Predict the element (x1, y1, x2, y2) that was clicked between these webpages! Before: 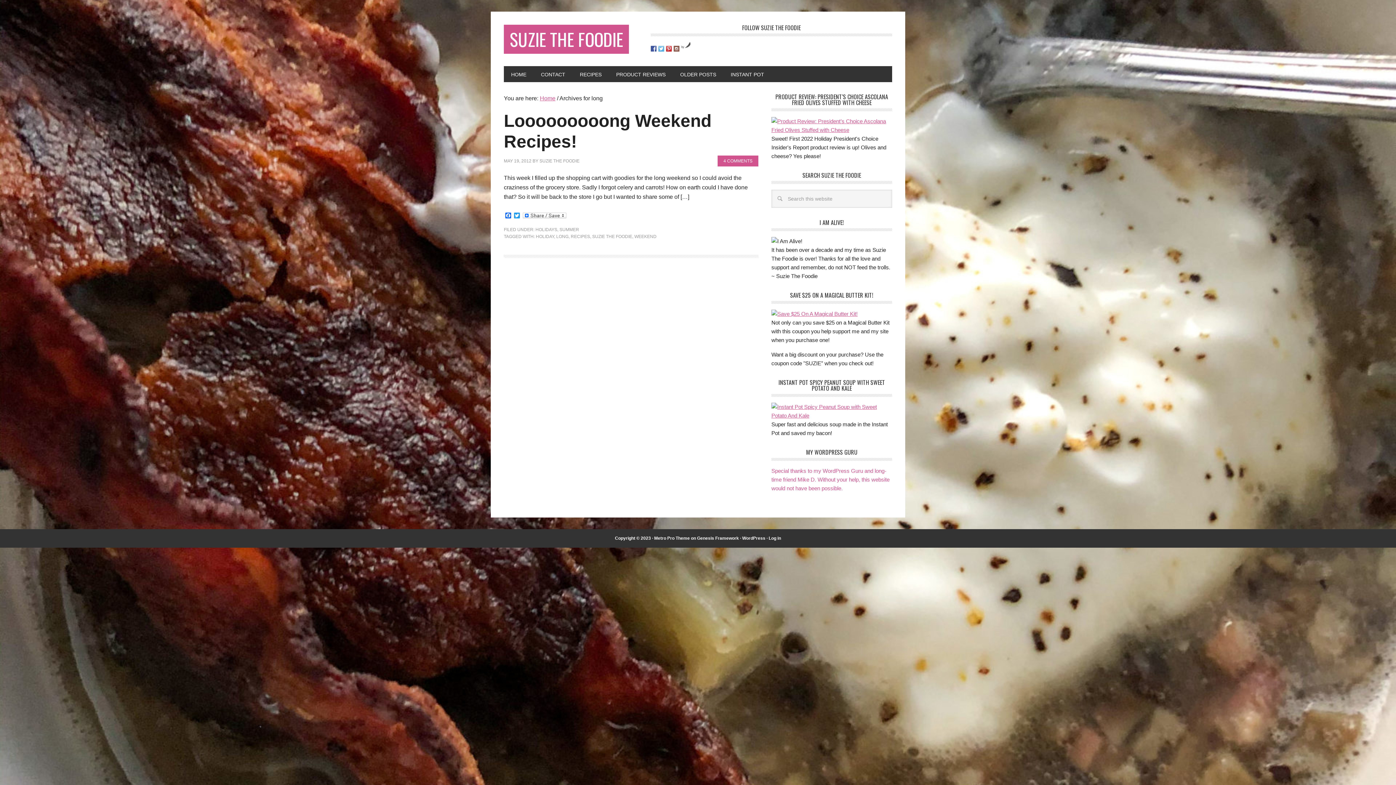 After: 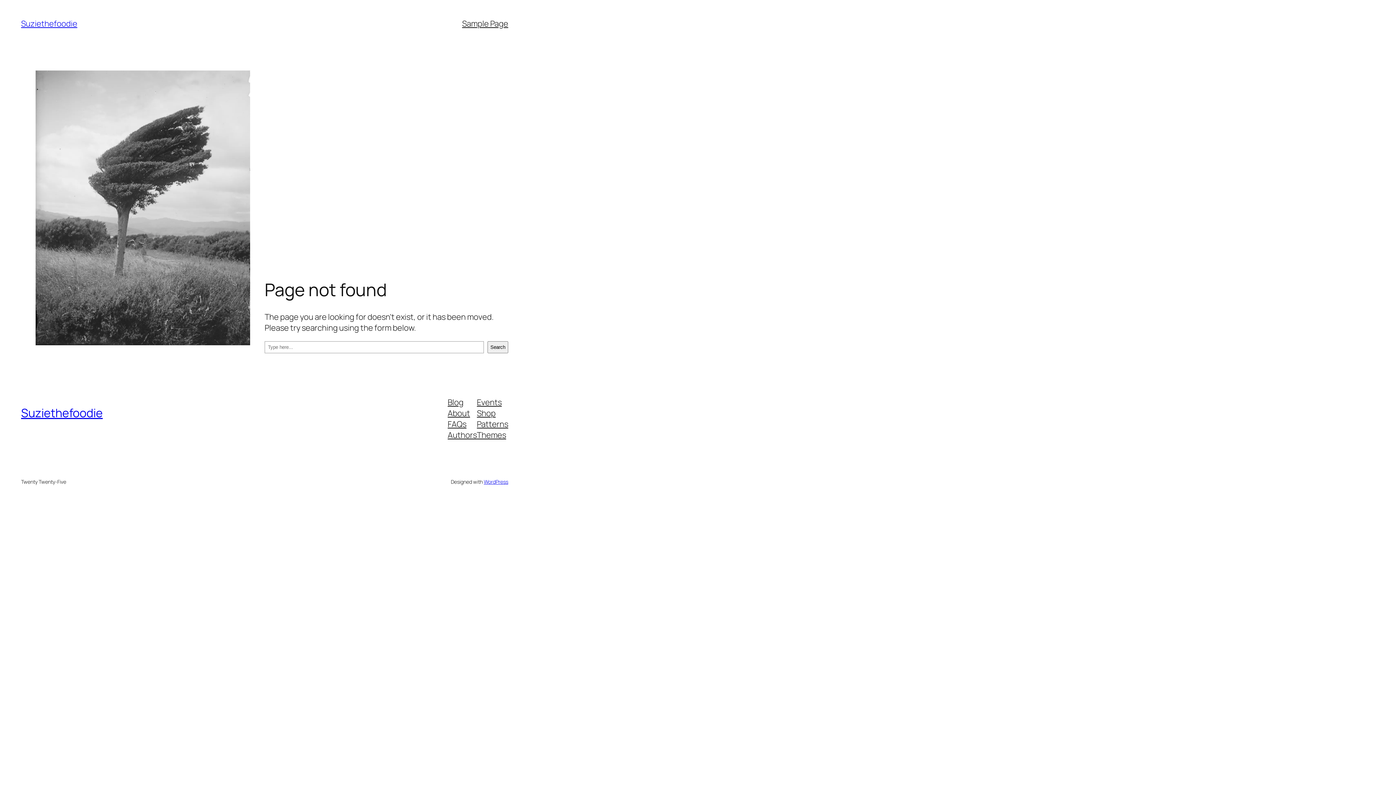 Action: label: PRODUCT REVIEWS bbox: (609, 66, 673, 82)